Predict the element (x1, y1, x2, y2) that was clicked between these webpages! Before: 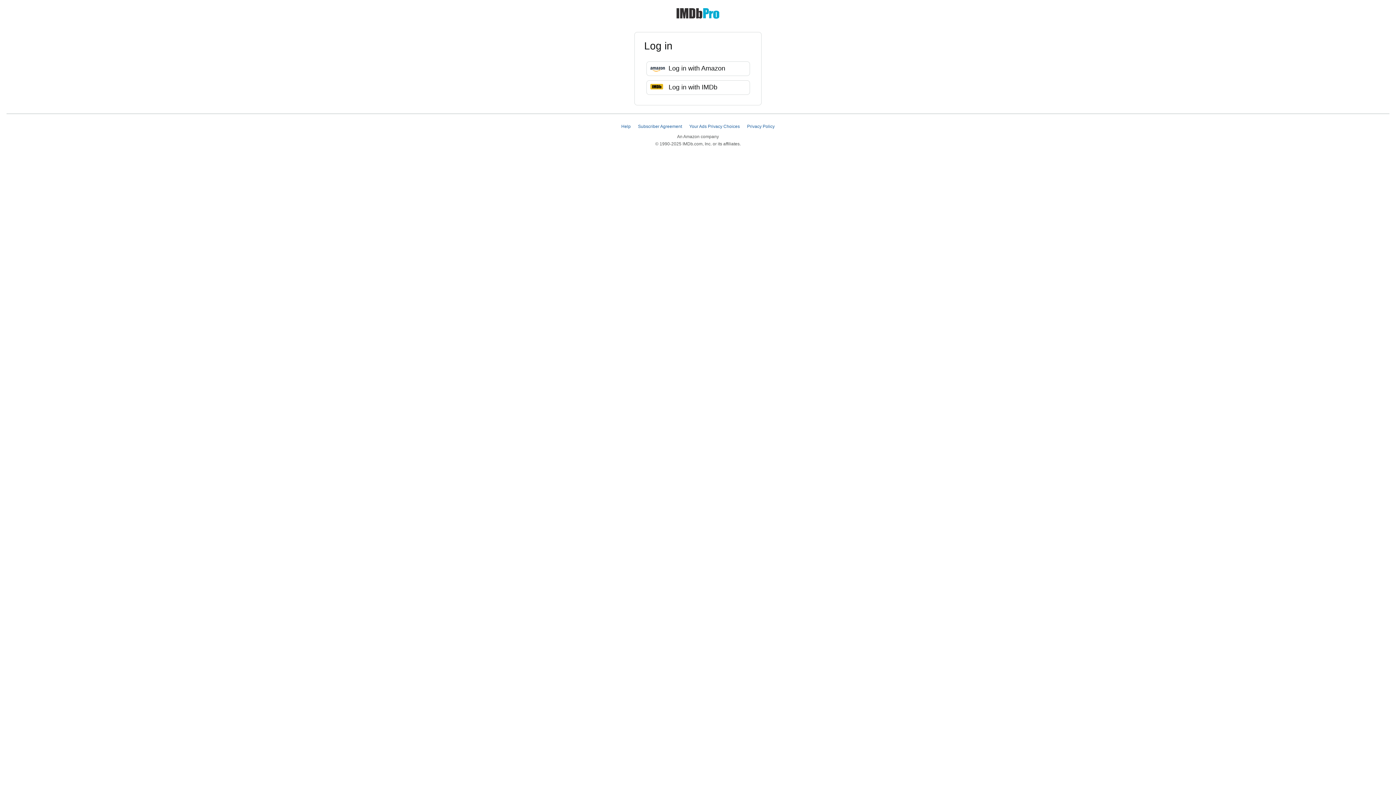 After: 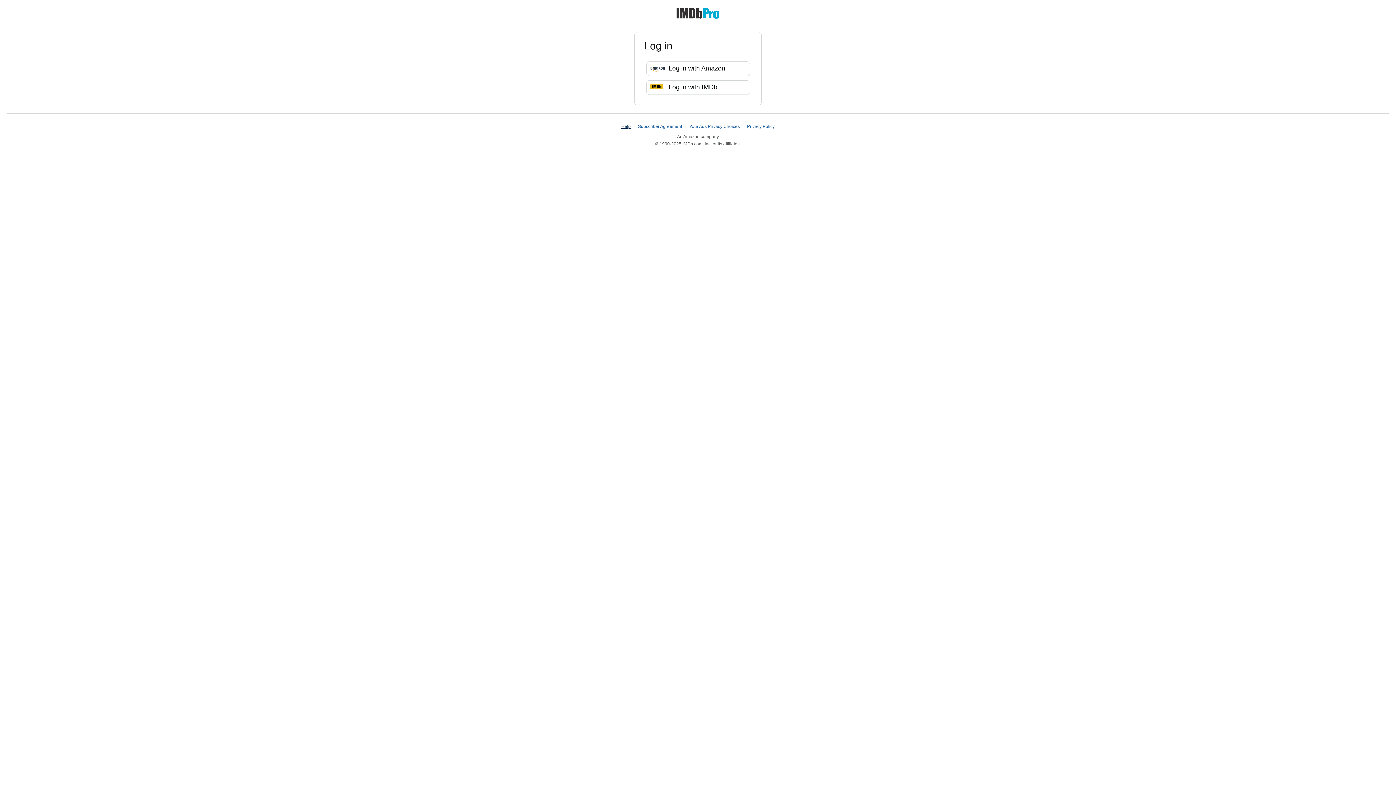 Action: label: Help bbox: (621, 124, 630, 129)